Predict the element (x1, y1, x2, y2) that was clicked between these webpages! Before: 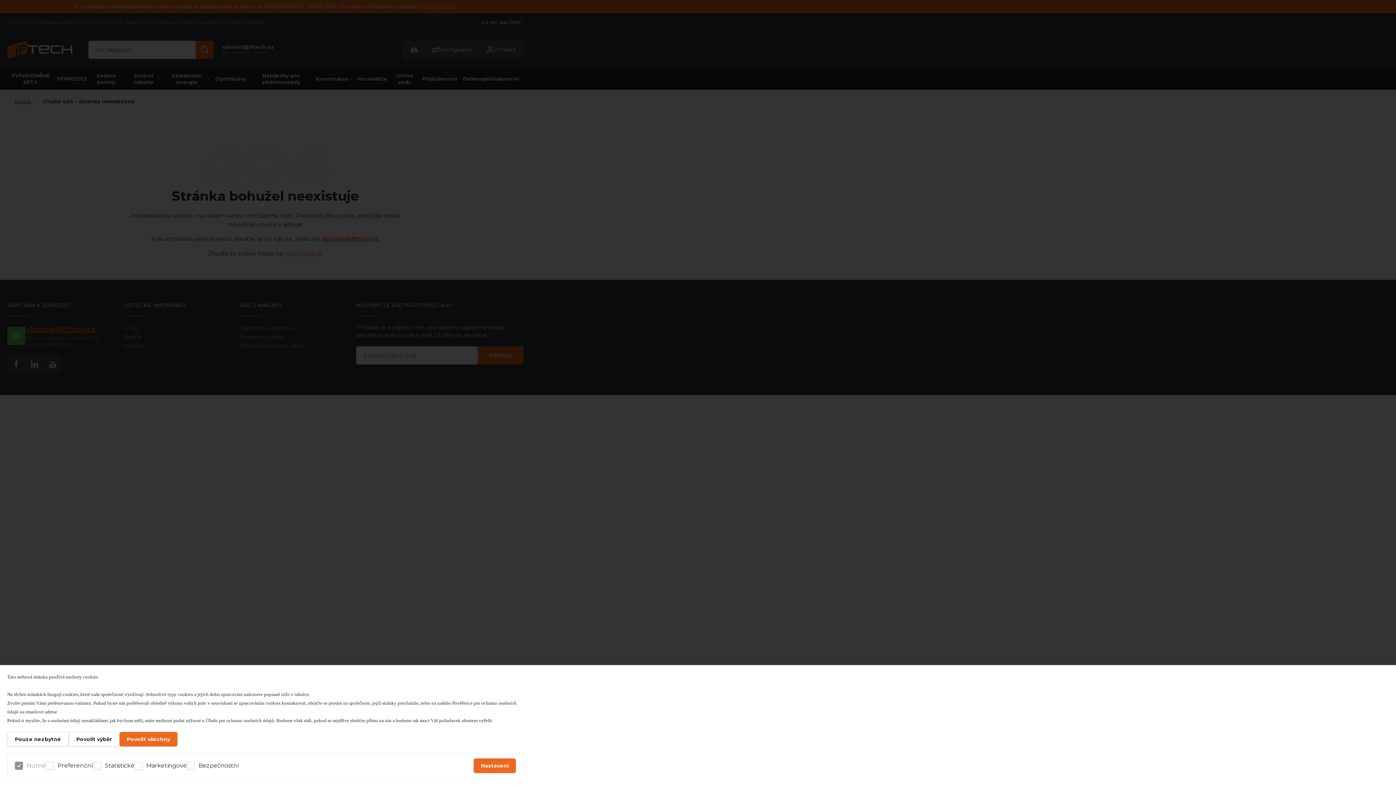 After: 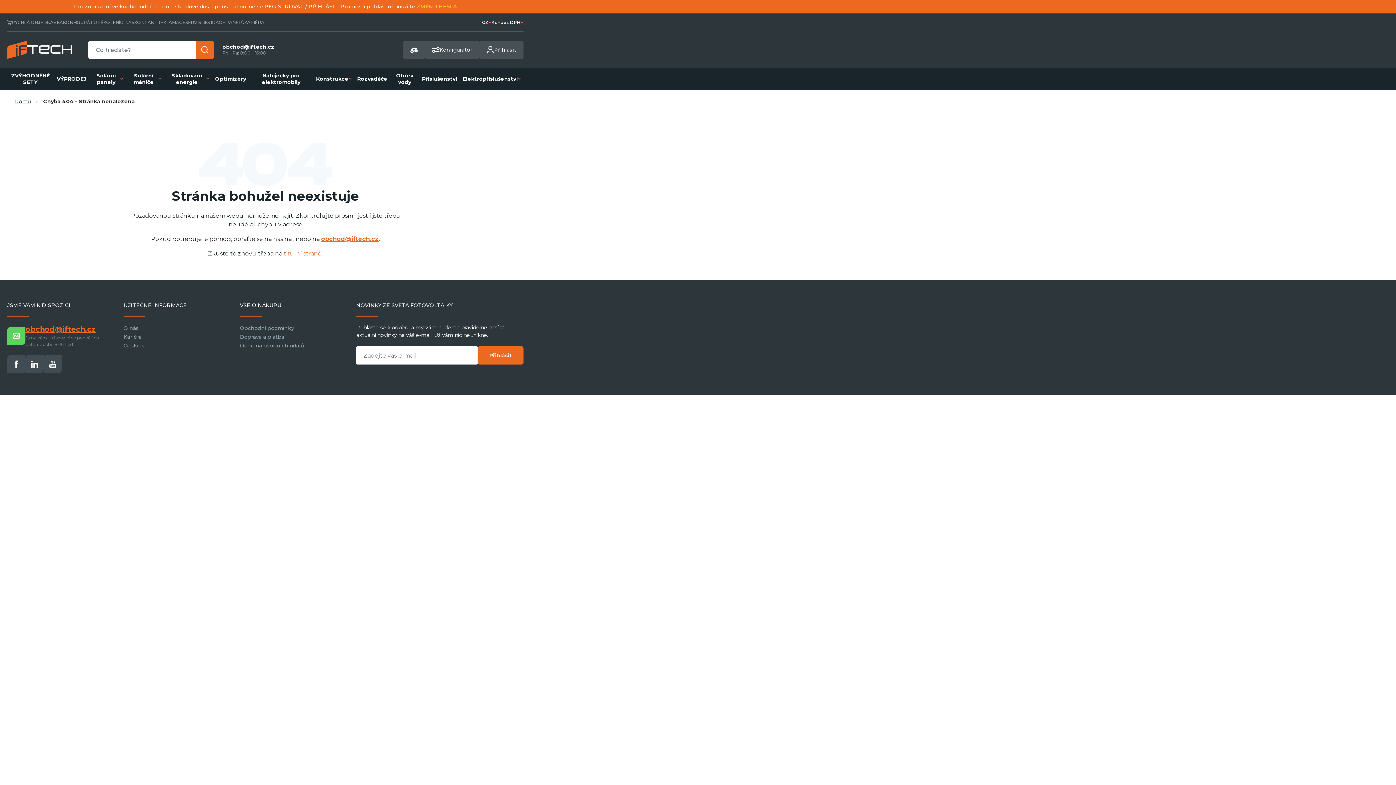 Action: label: Povolit výběr bbox: (68, 732, 119, 746)